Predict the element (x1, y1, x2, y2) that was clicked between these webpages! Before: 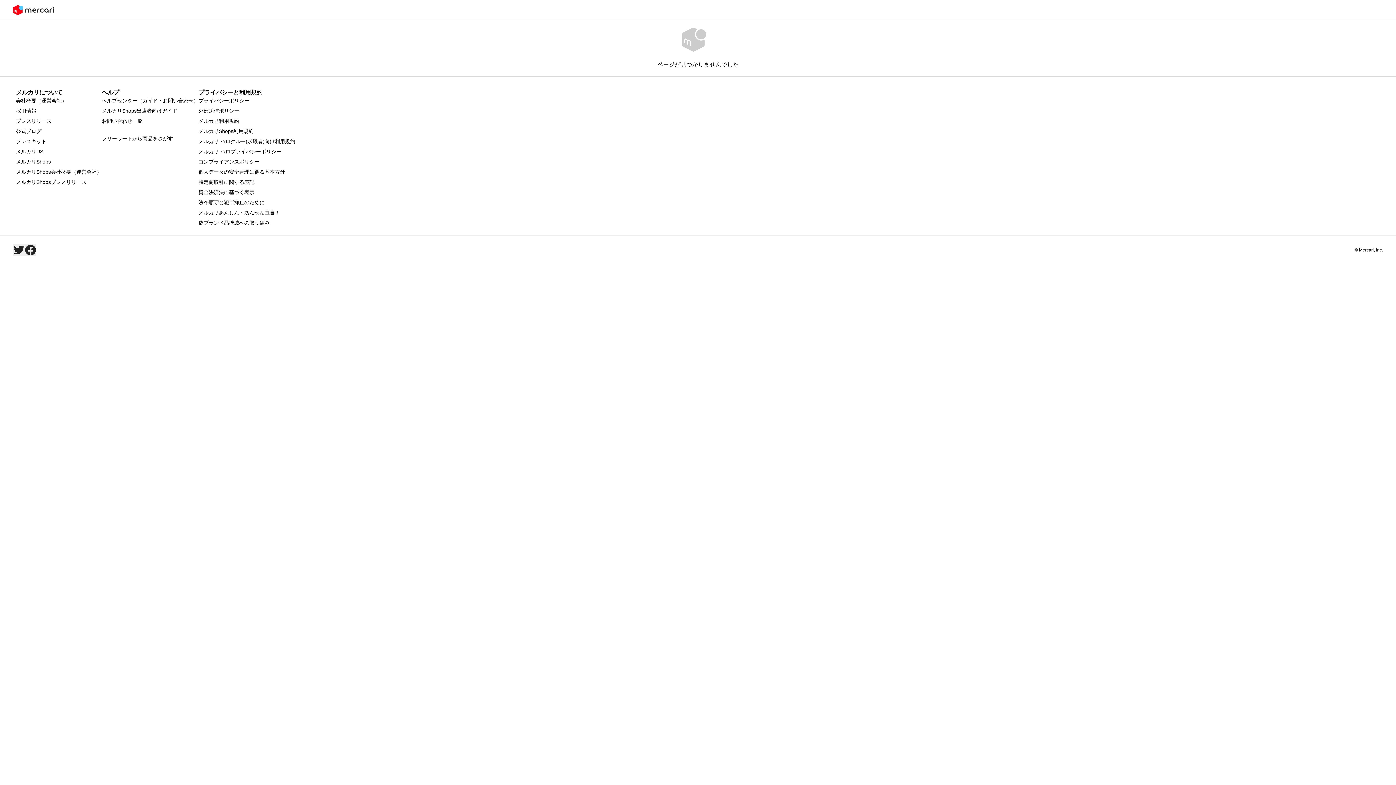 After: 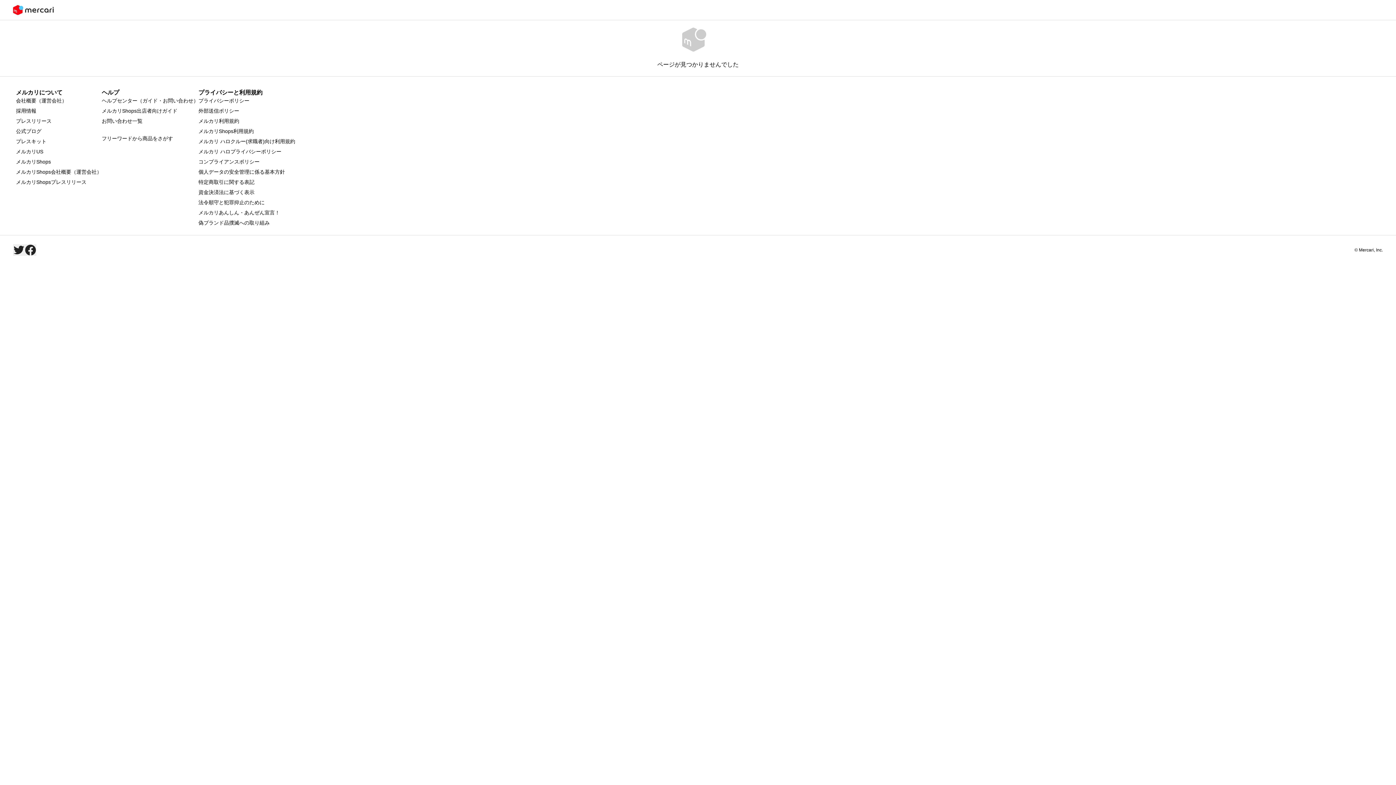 Action: label: 公式ブログ bbox: (16, 128, 41, 134)